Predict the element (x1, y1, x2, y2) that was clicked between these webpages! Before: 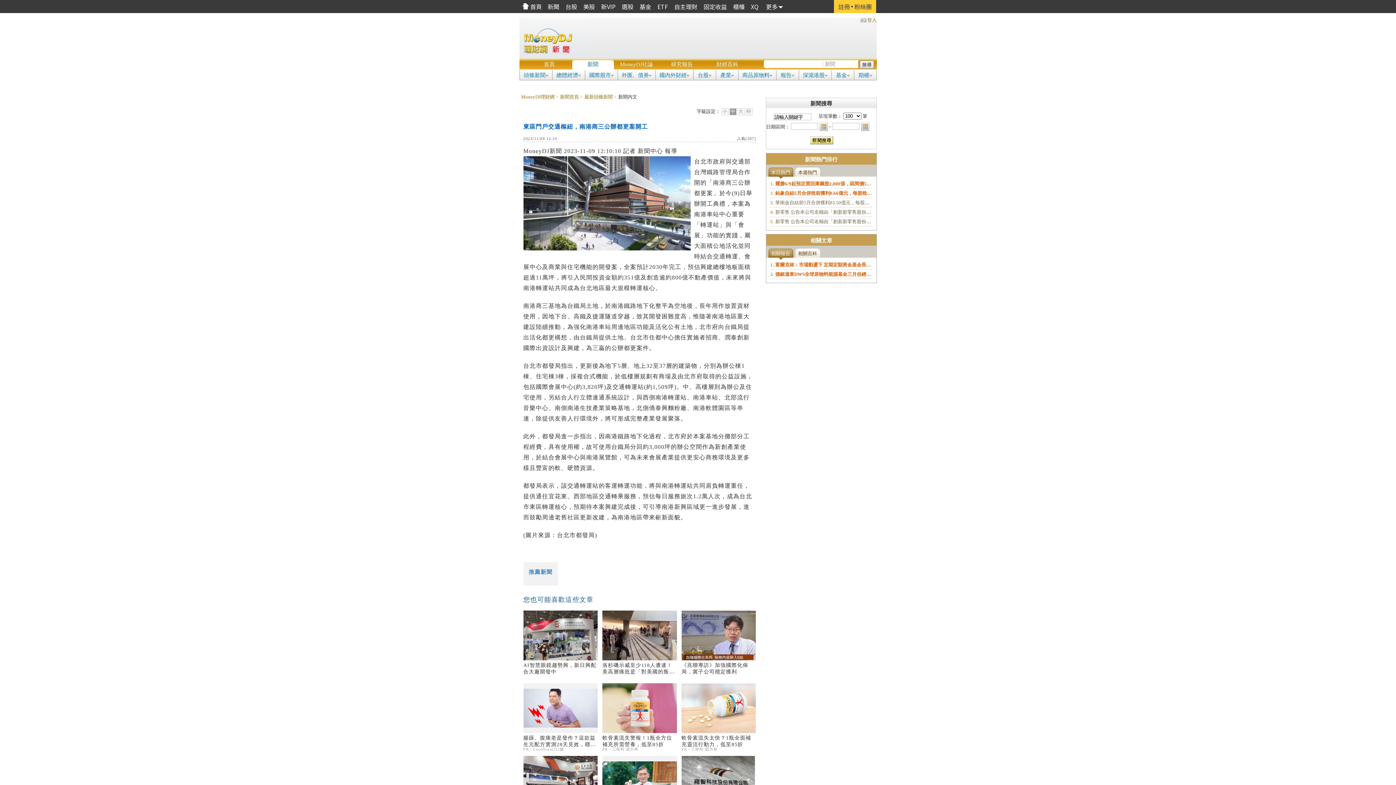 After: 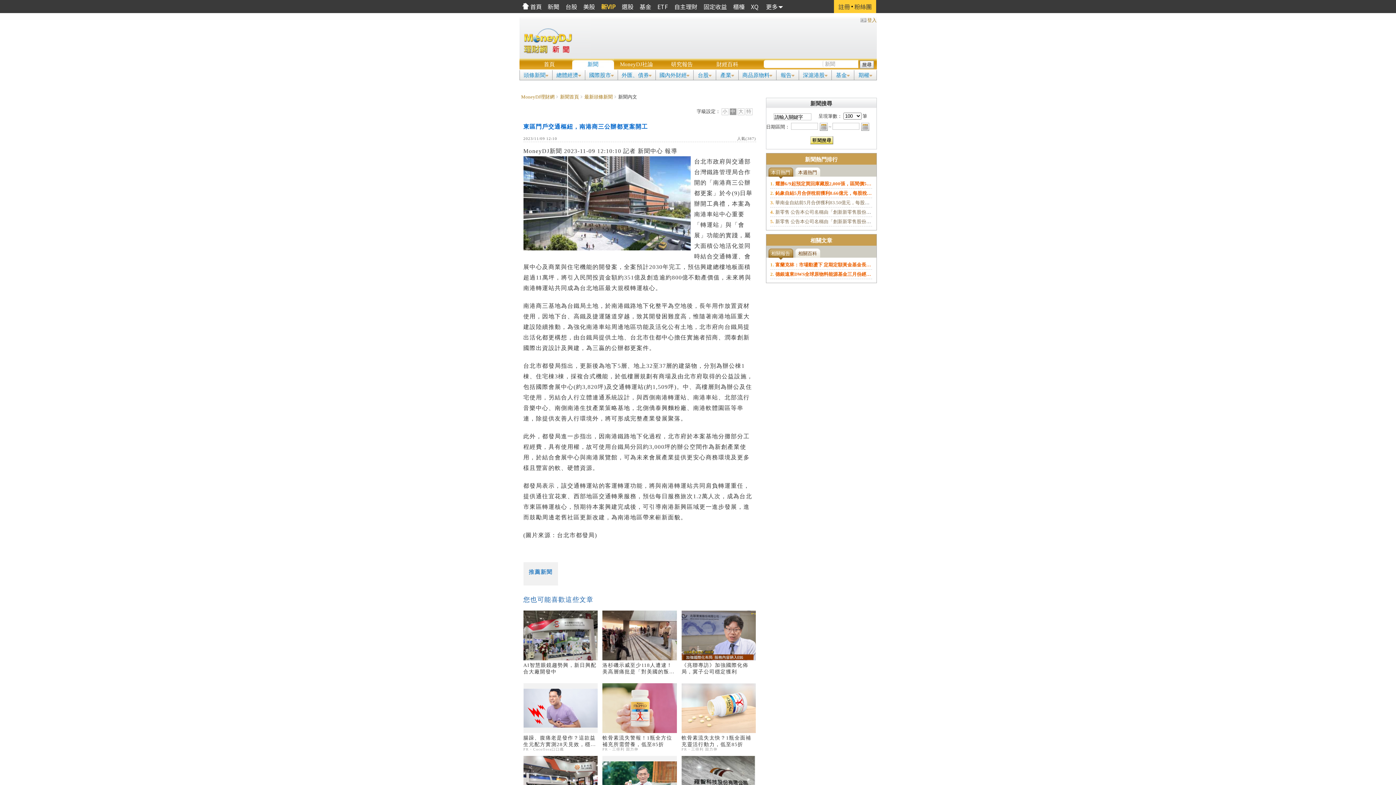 Action: label: 新VIP bbox: (598, 0, 618, 13)